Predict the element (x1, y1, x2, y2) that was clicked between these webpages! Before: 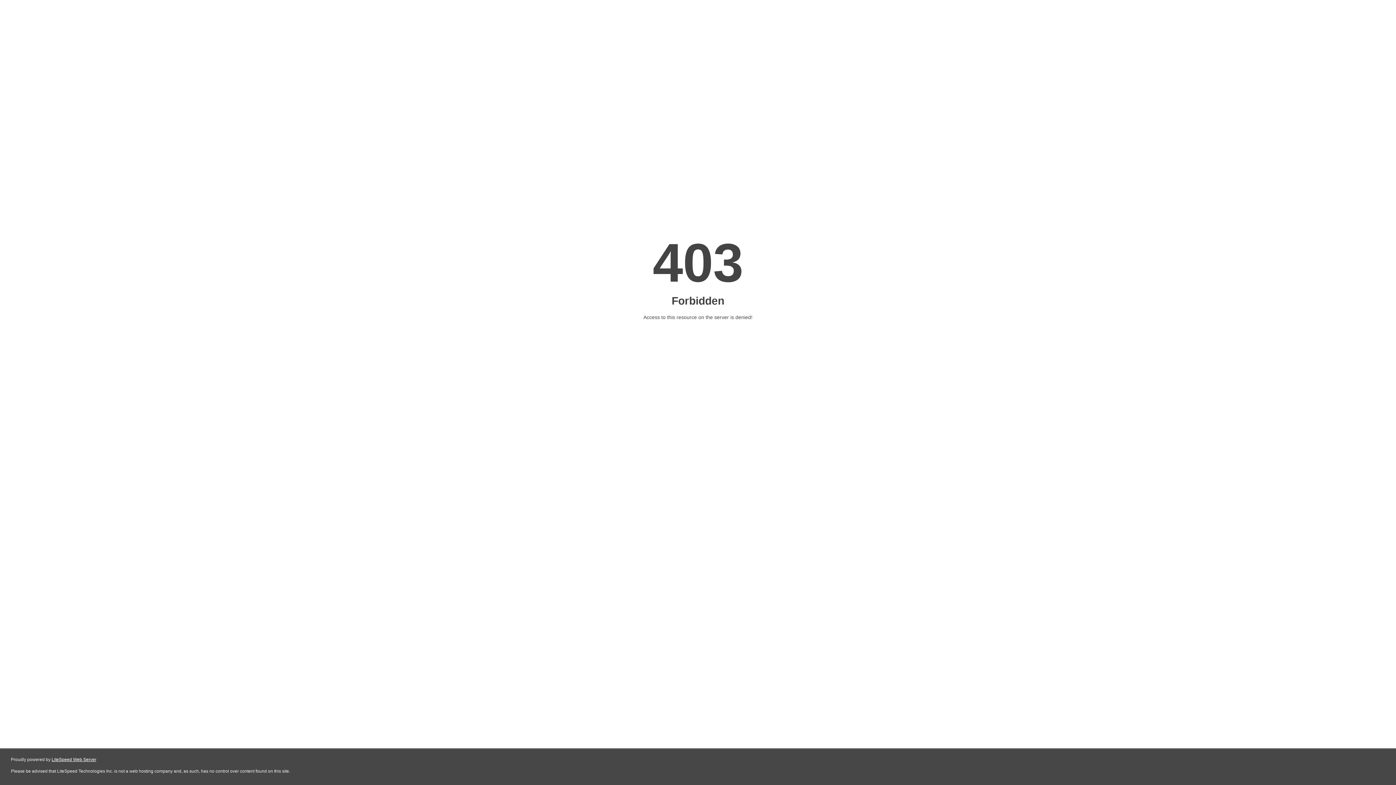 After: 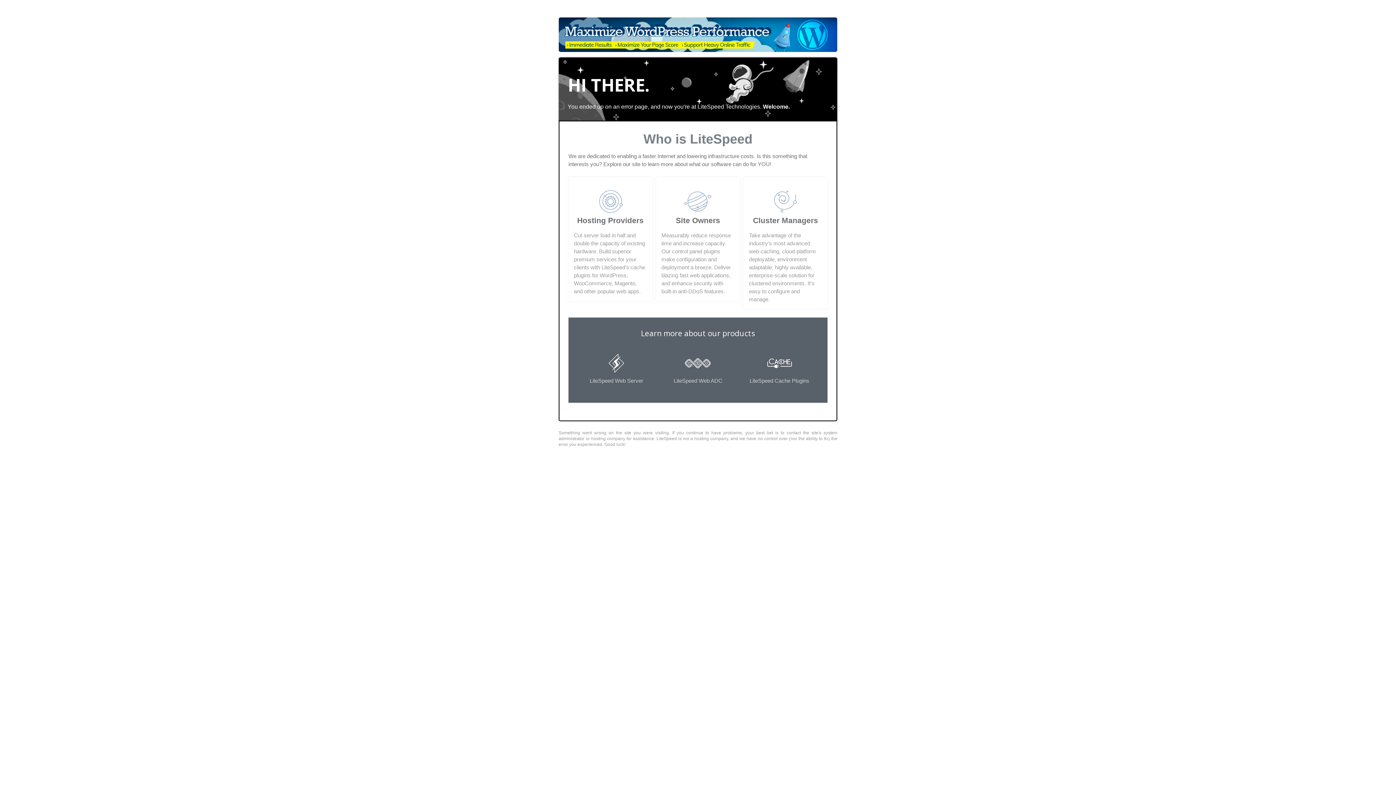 Action: bbox: (51, 757, 96, 762) label: LiteSpeed Web Server